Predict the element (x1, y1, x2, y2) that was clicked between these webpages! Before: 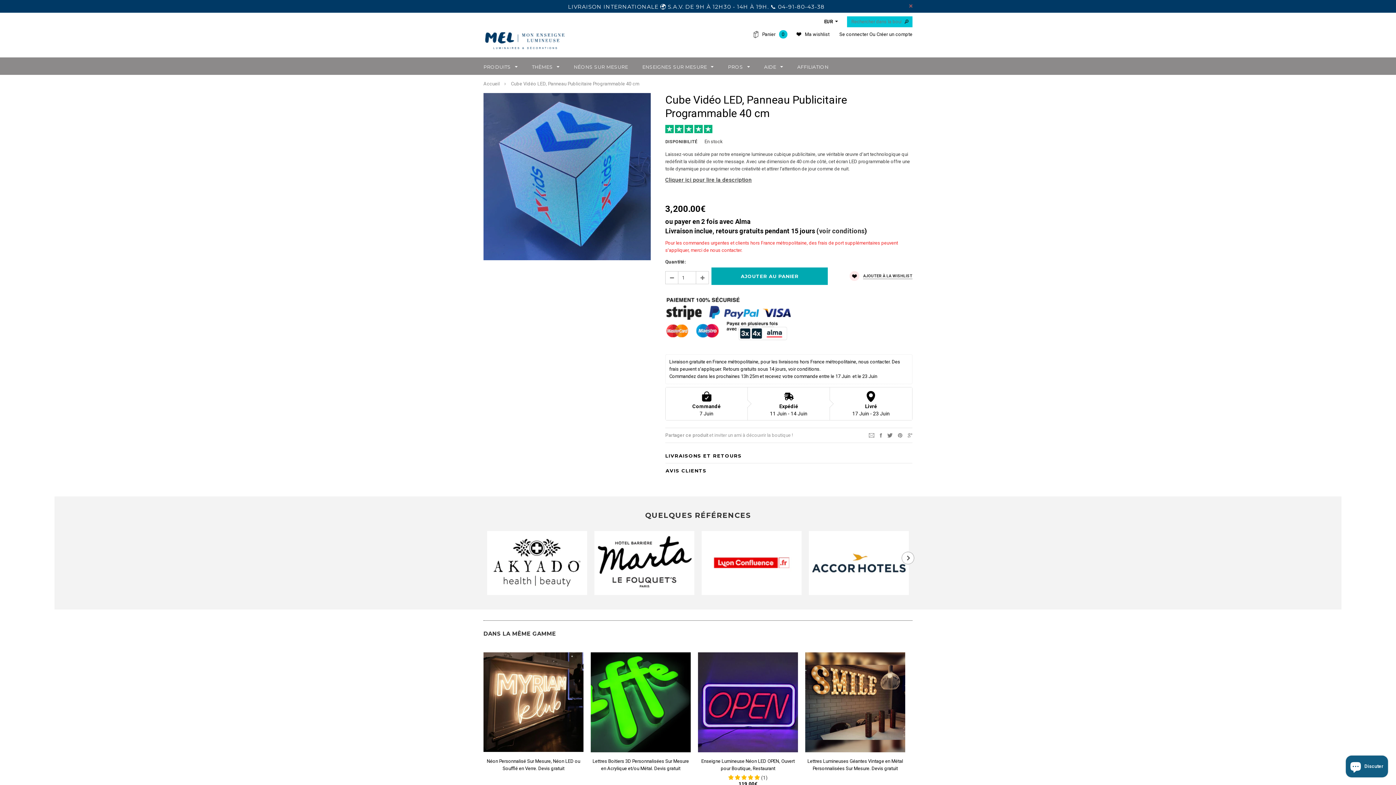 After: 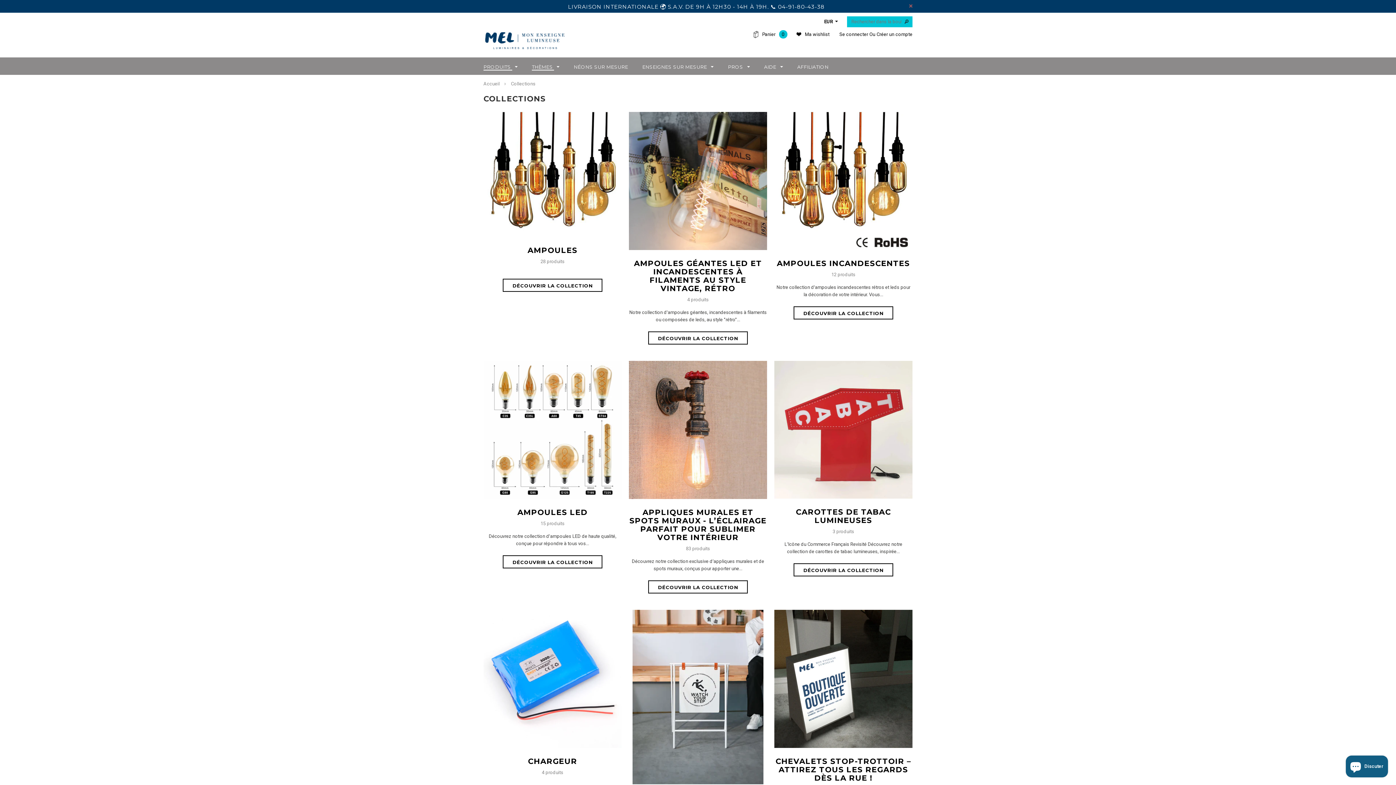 Action: bbox: (531, 63, 559, 70) label: THÈMES 